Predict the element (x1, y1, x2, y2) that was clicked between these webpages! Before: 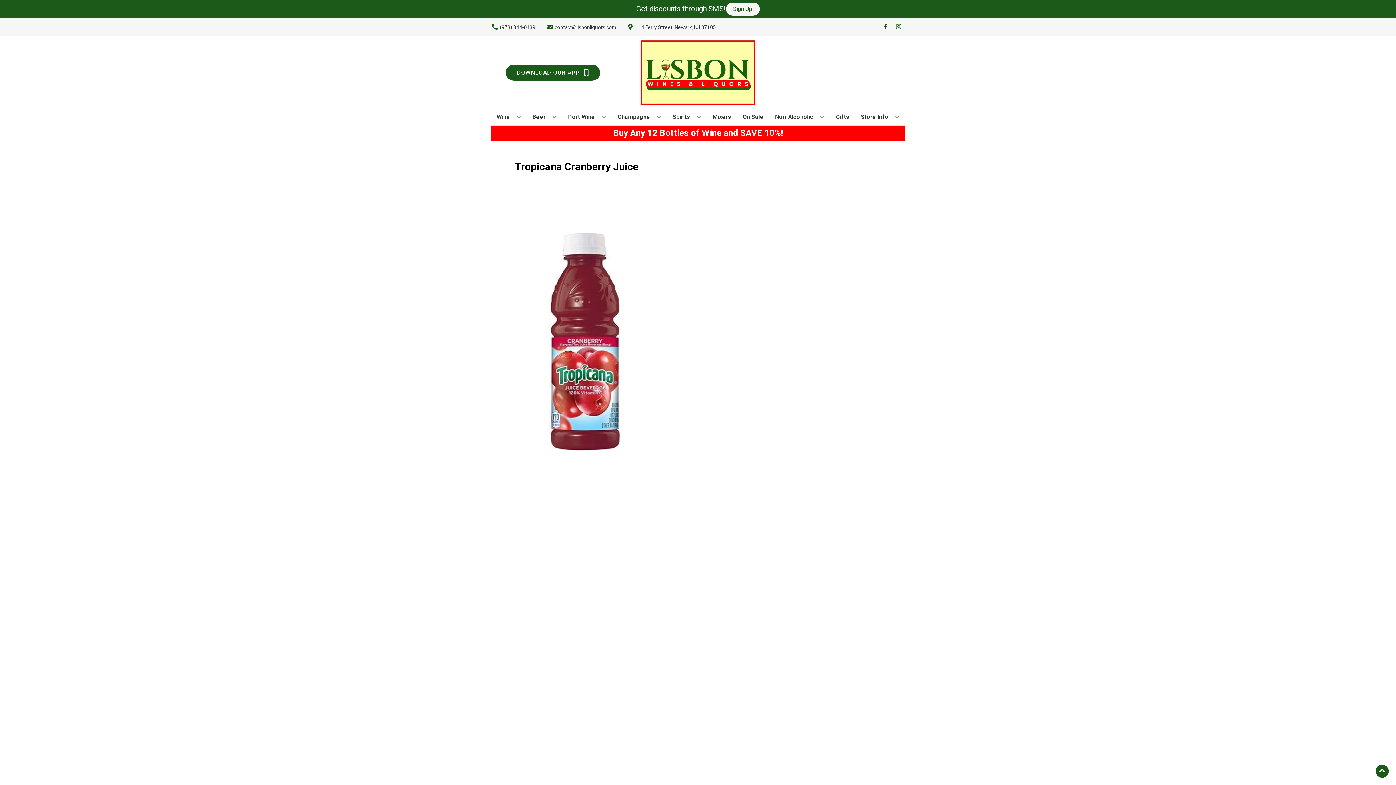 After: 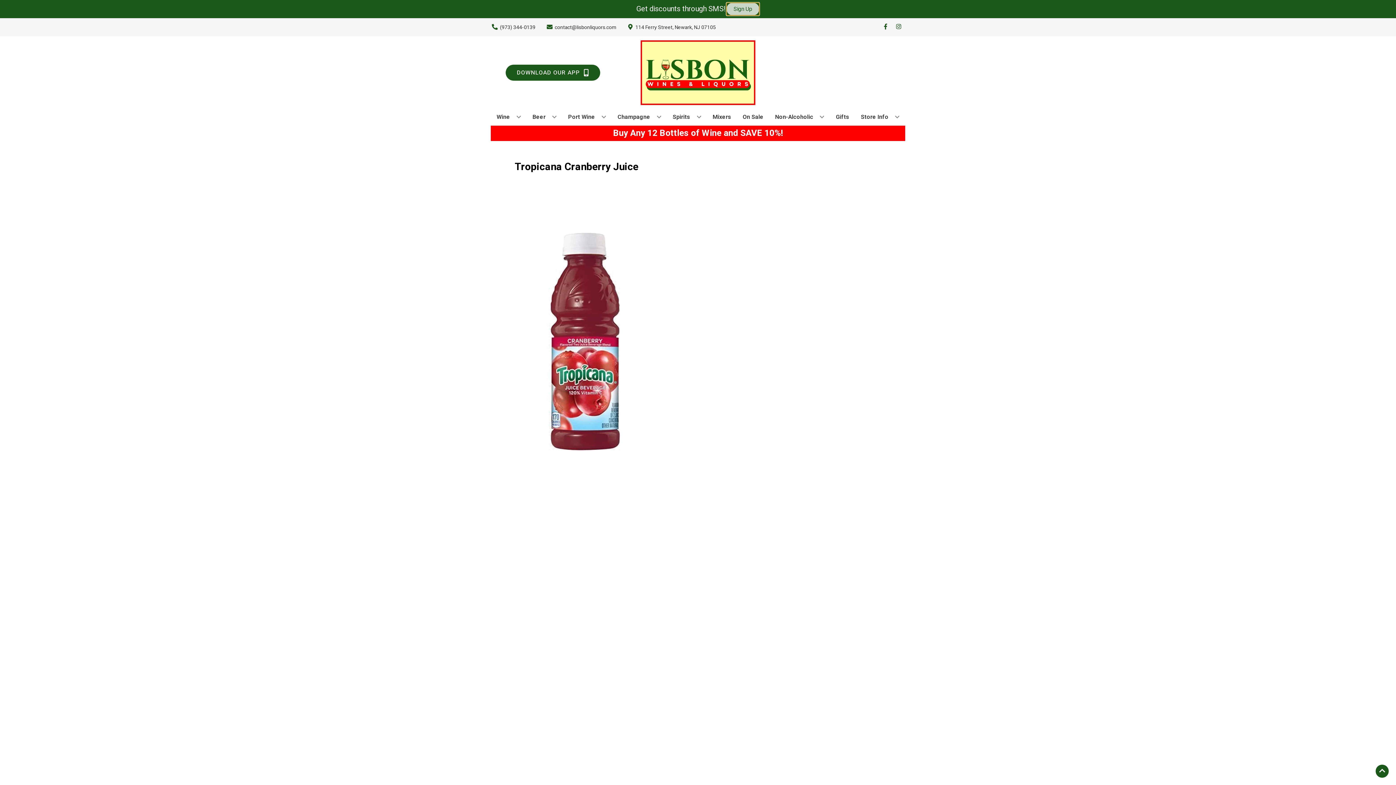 Action: bbox: (726, 2, 759, 15) label: Sign Up